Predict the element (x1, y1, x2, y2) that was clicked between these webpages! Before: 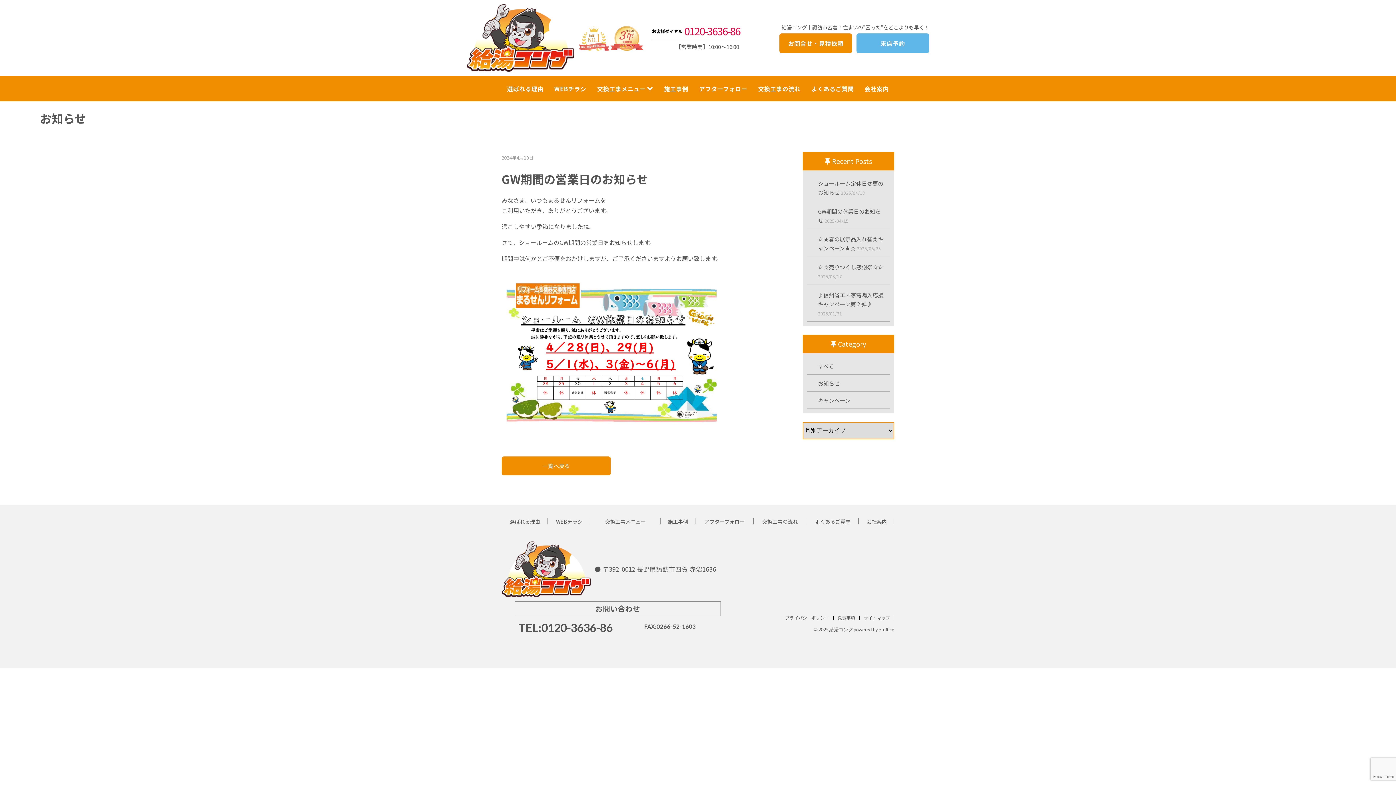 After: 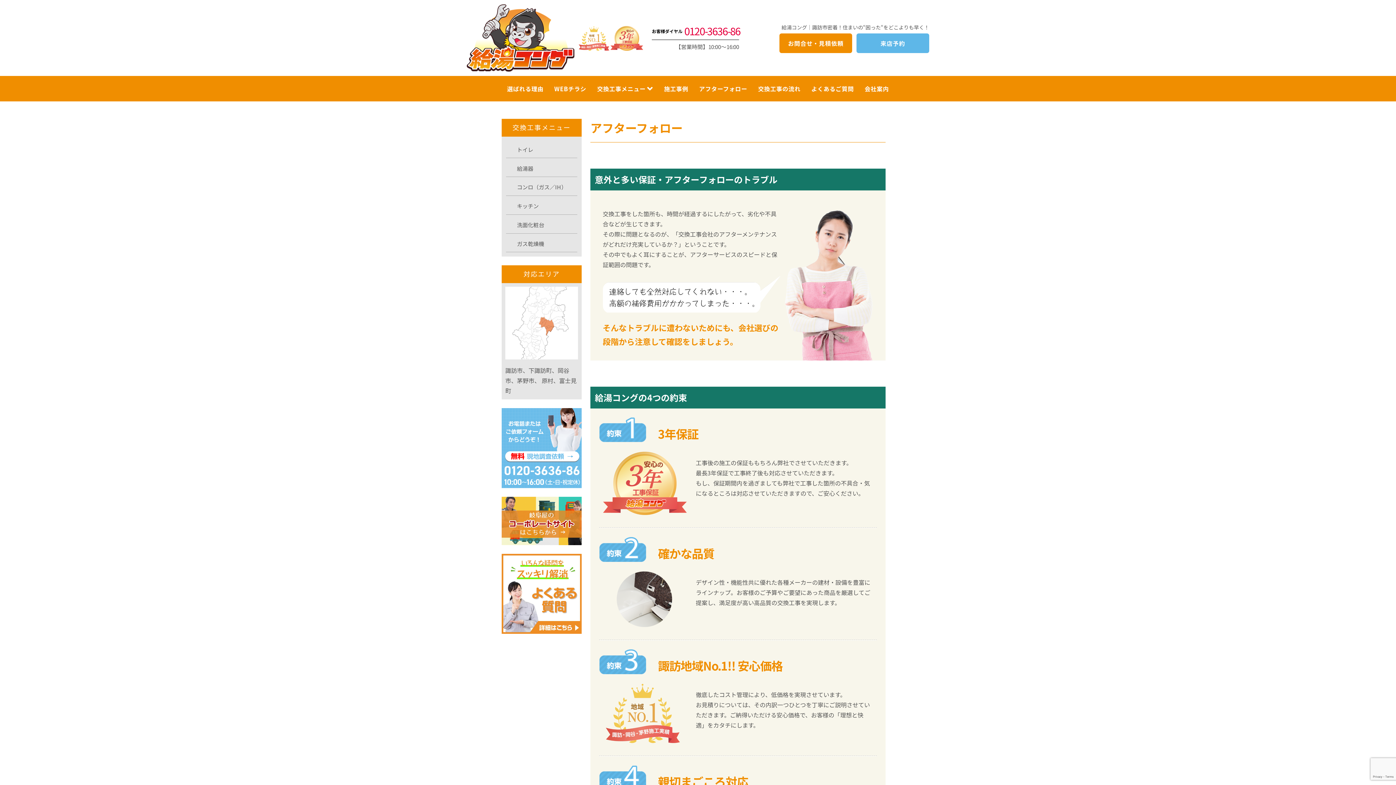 Action: label: アフターフォロー bbox: (700, 516, 748, 527)